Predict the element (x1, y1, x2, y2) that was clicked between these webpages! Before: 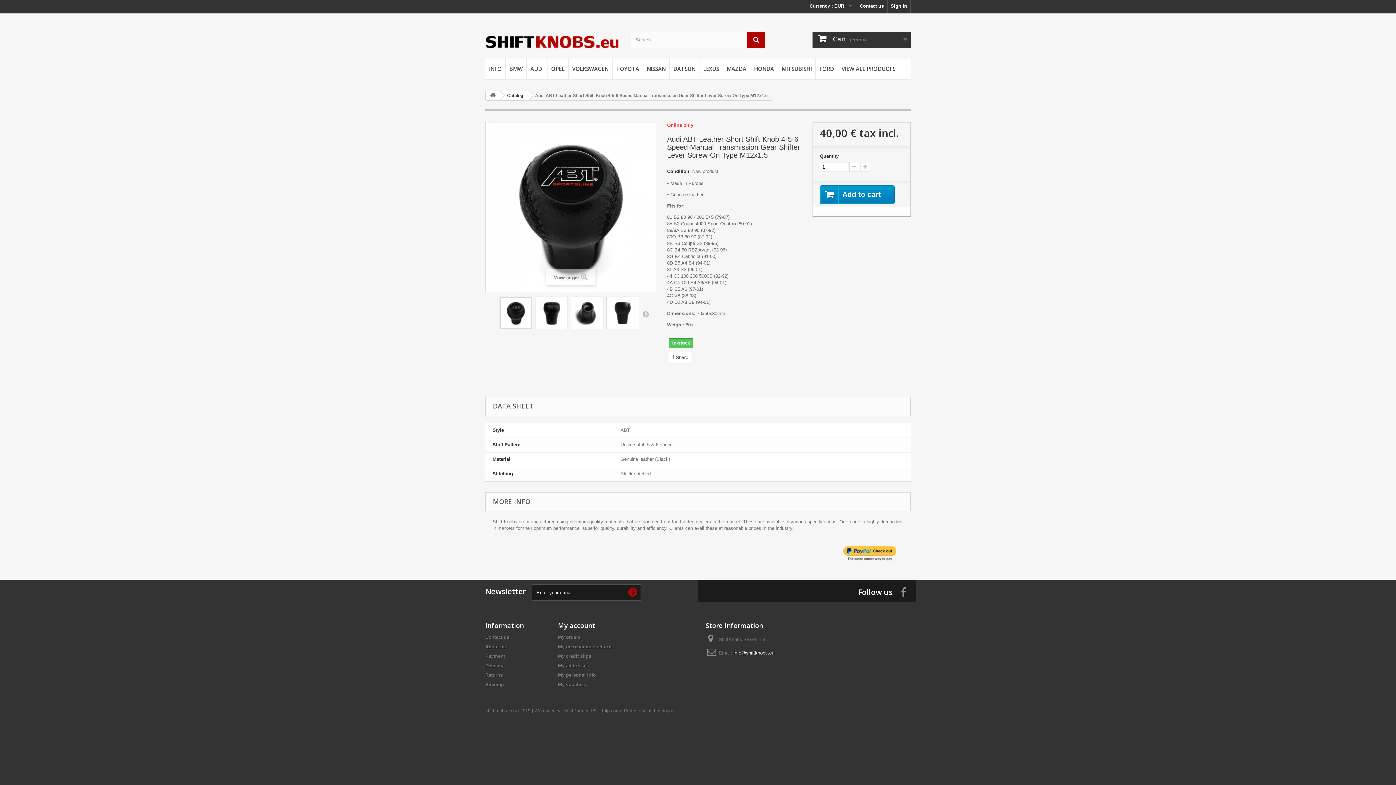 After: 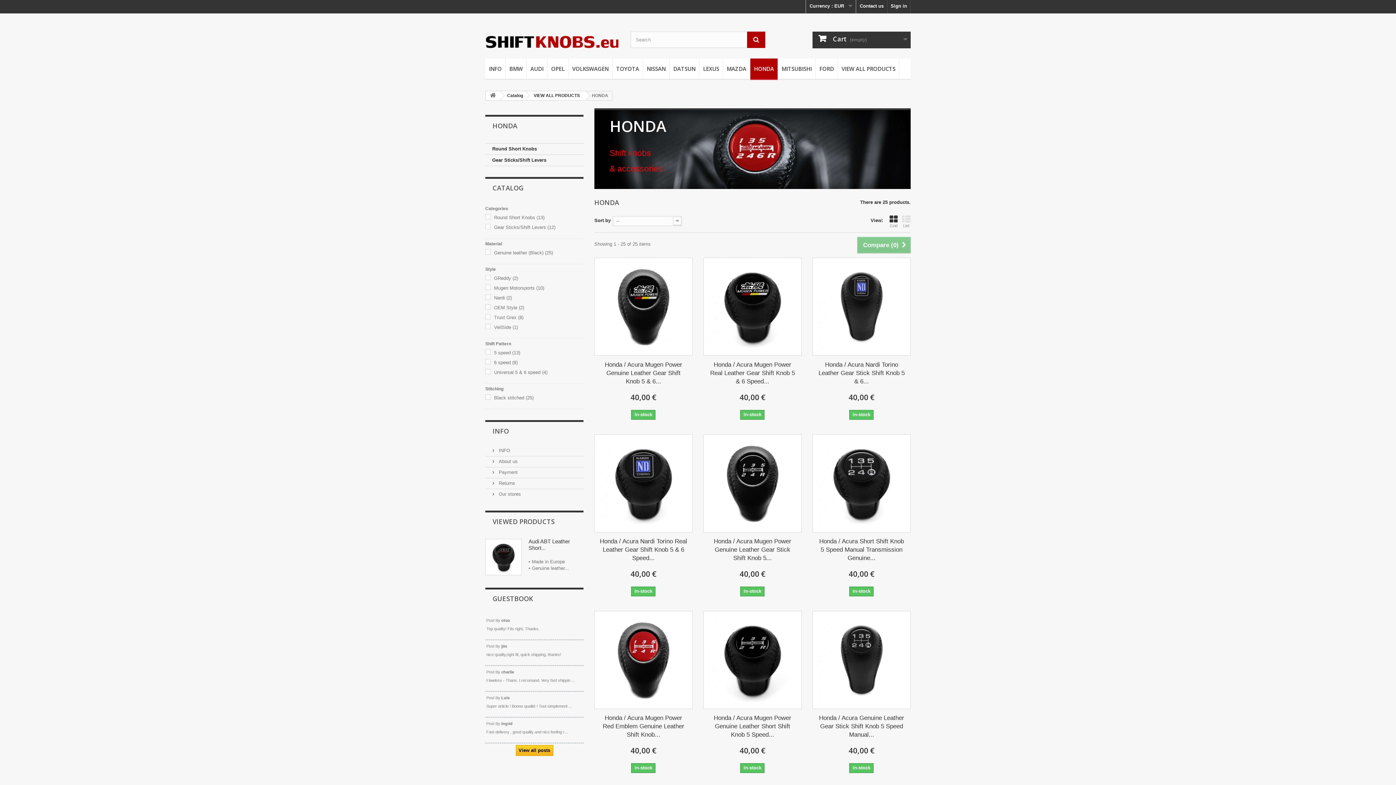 Action: label: HONDA bbox: (750, 58, 777, 80)